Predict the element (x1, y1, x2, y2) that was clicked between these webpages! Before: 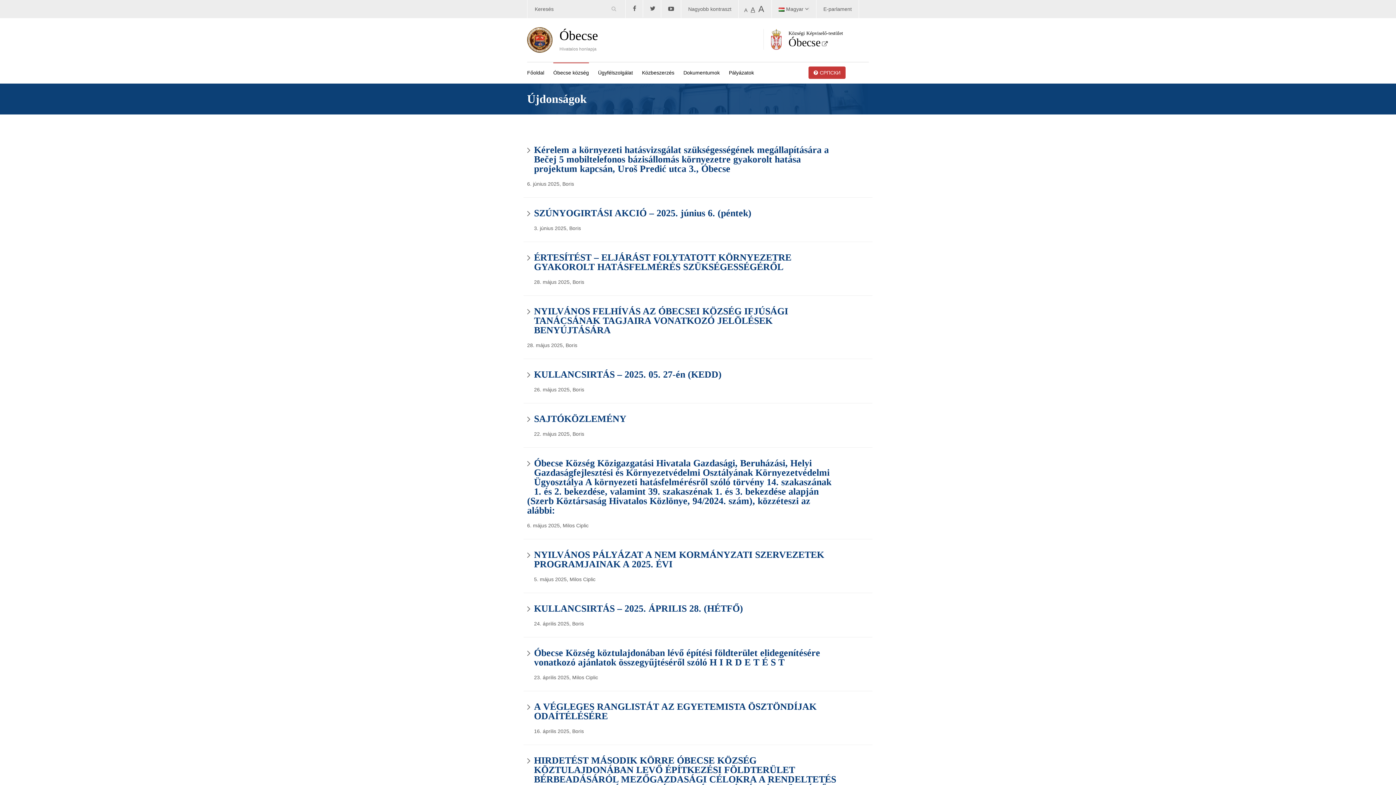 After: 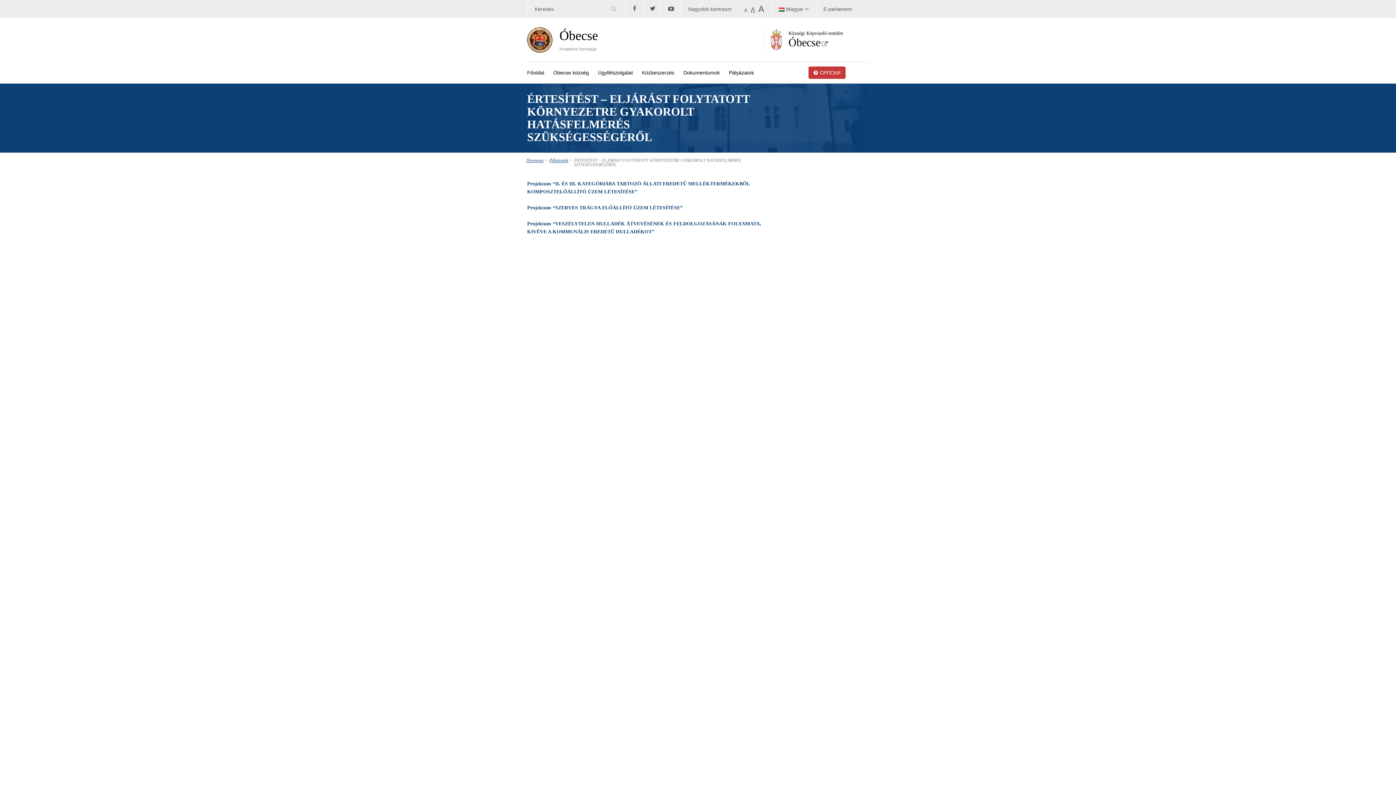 Action: bbox: (534, 252, 791, 272) label: ÉRTESÍTÉST – ELJÁRÁST FOLYTATOTT KÖRNYEZETRE GYAKOROLT HATÁSFELMÉRÉS SZÜKSÉGESSÉGÉRŐL